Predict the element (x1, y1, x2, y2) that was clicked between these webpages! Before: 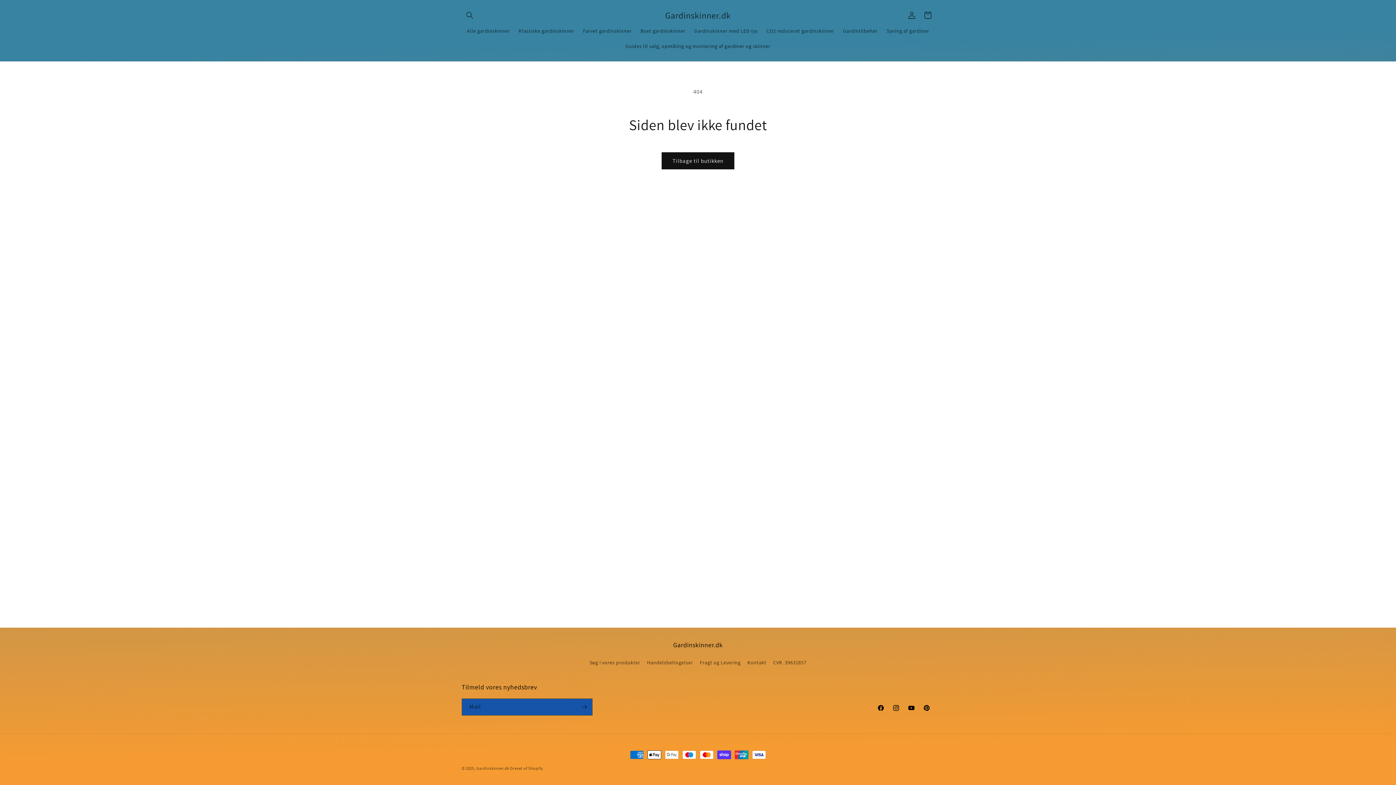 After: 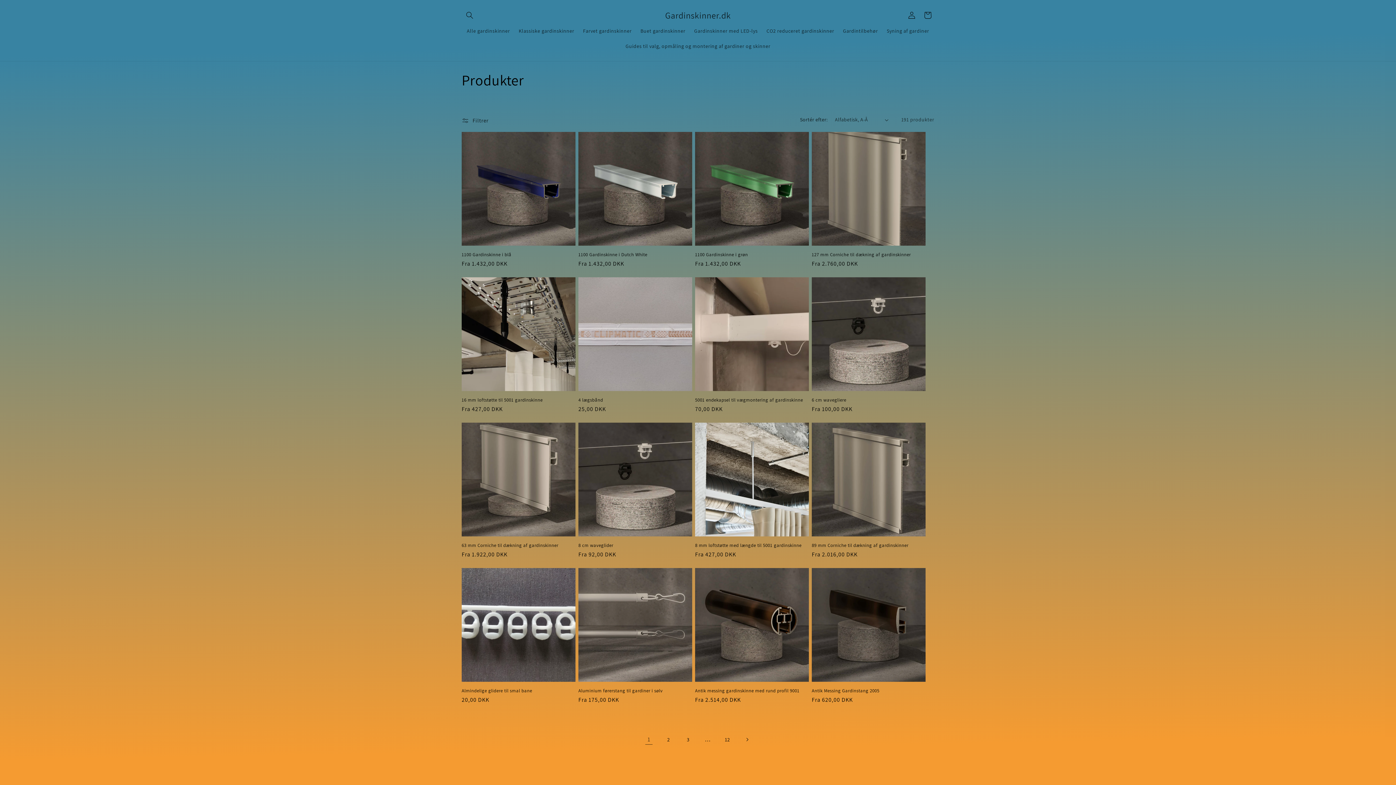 Action: label: Tilbage til butikken bbox: (661, 152, 734, 169)